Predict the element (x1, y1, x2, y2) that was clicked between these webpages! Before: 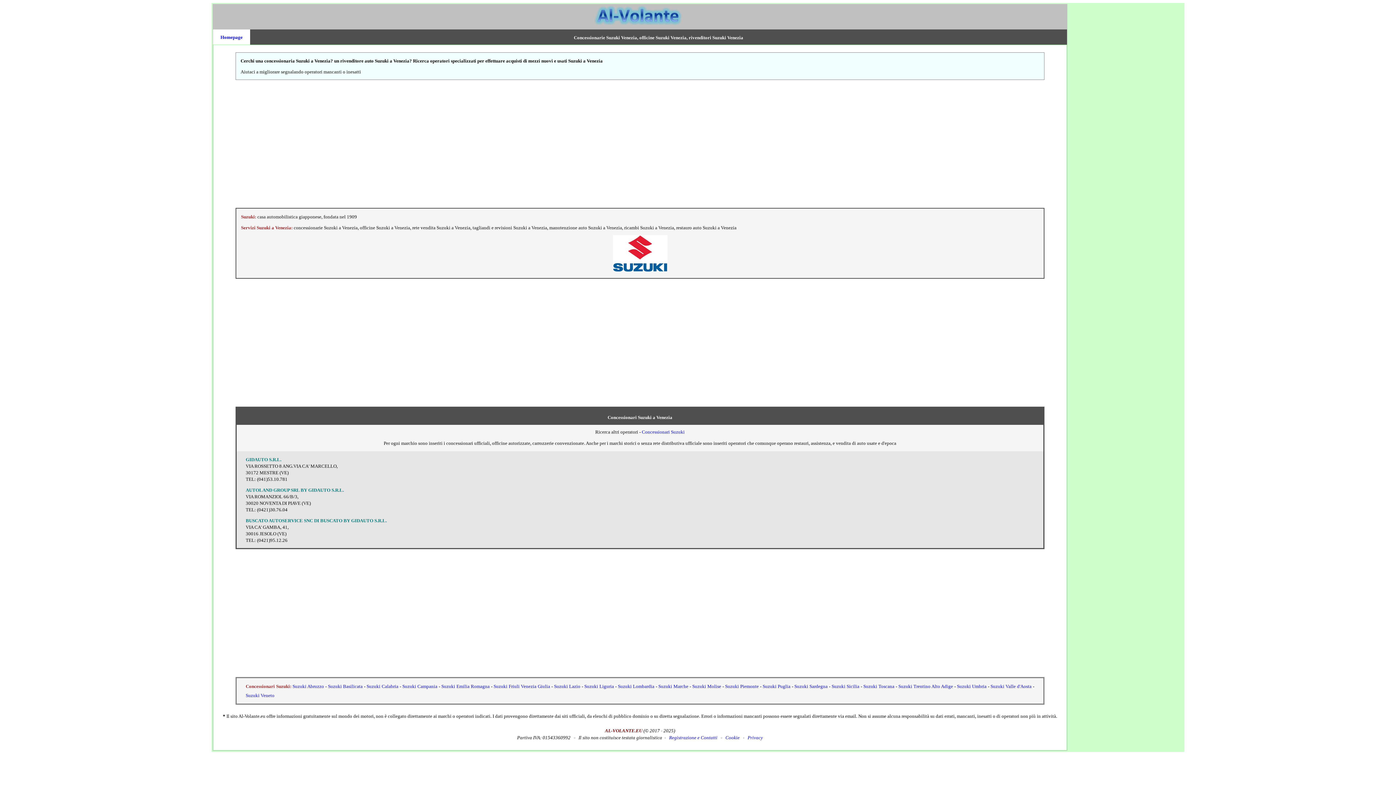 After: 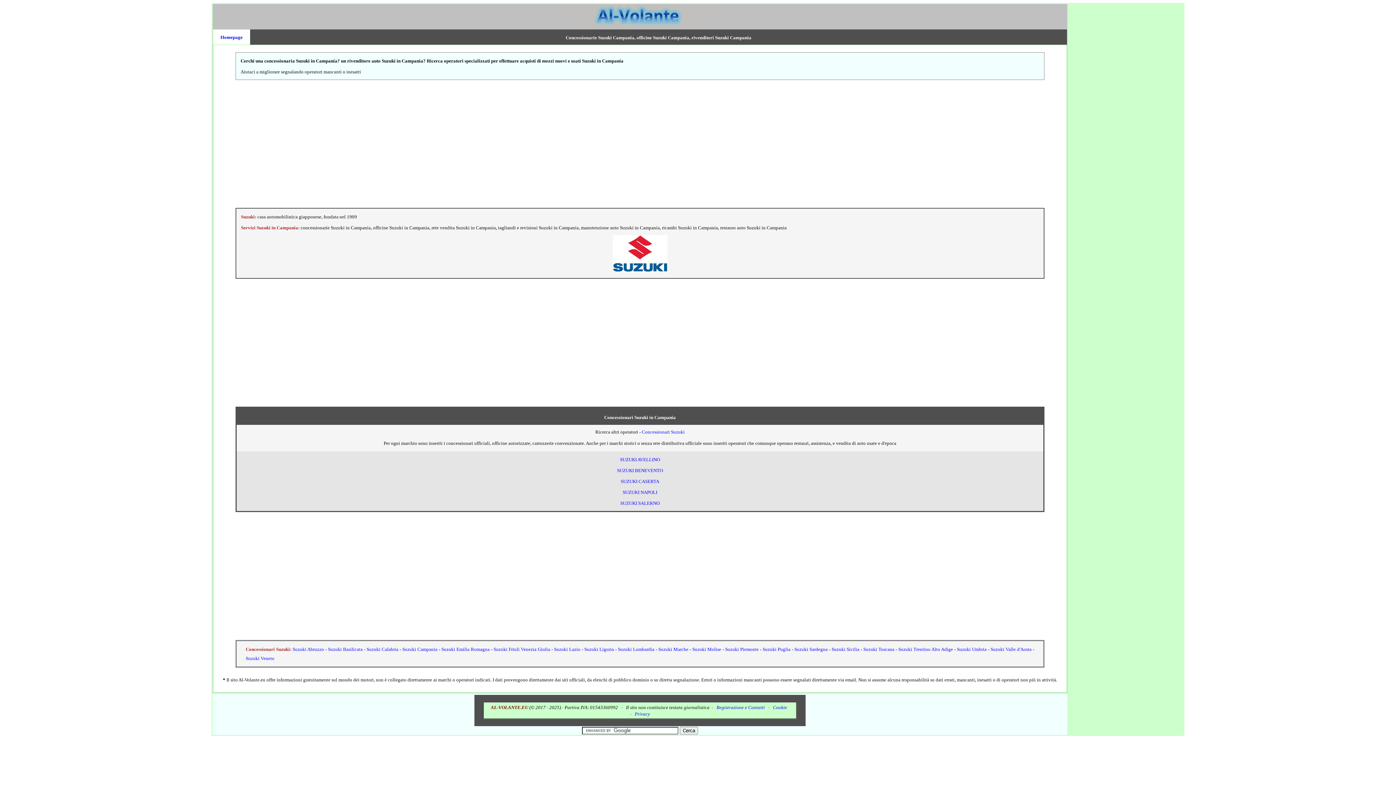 Action: label: Suzuki Campania bbox: (402, 684, 437, 689)